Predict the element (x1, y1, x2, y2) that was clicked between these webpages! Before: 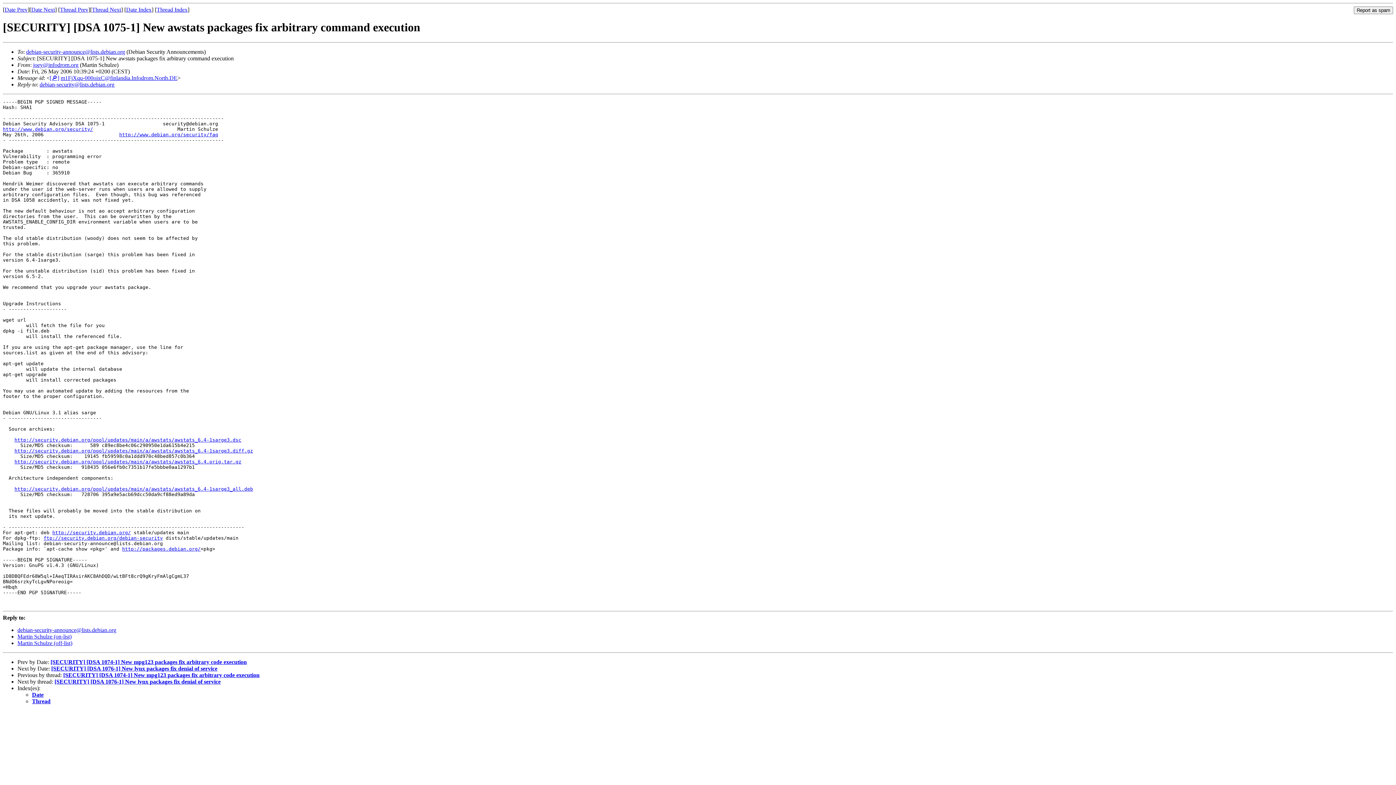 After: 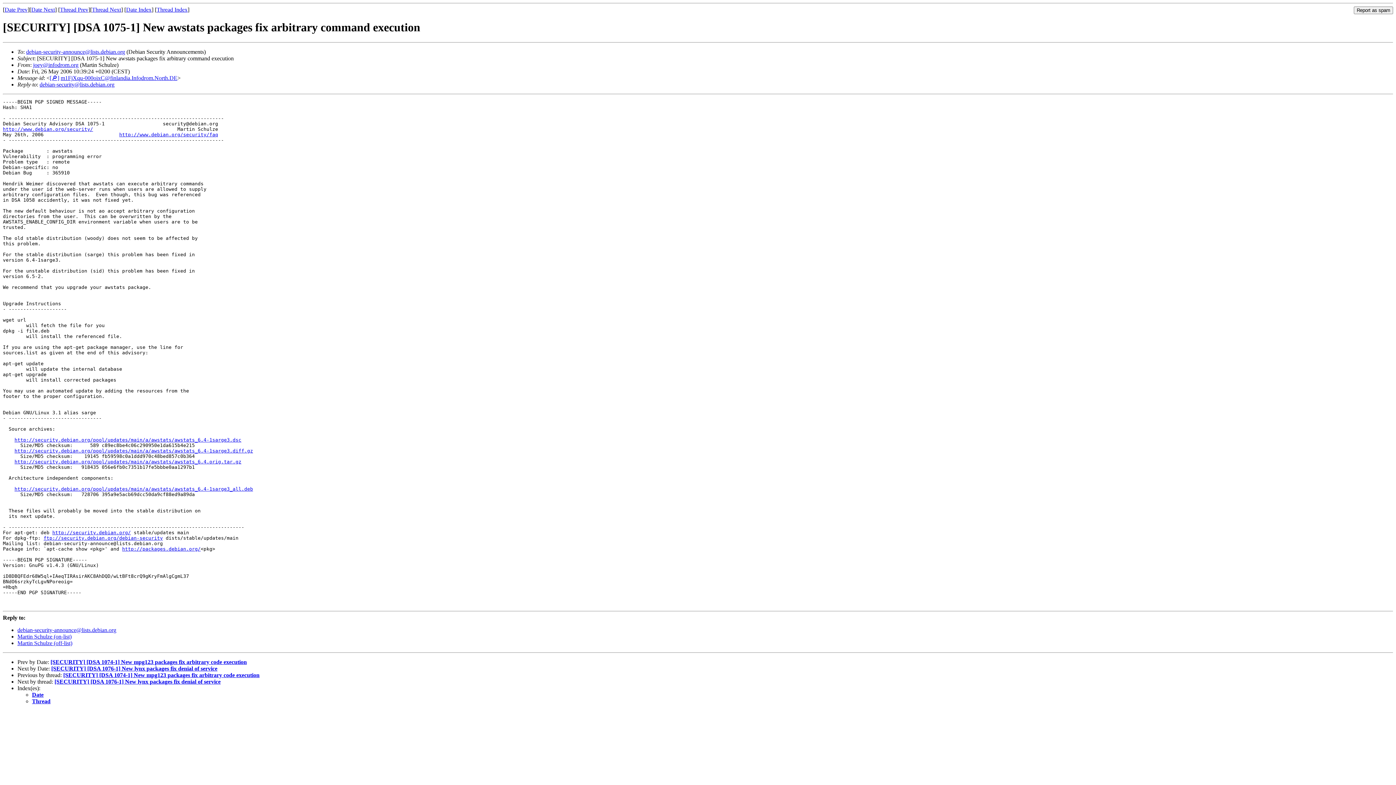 Action: label: debian-security-announce@lists.debian.org bbox: (26, 48, 125, 54)